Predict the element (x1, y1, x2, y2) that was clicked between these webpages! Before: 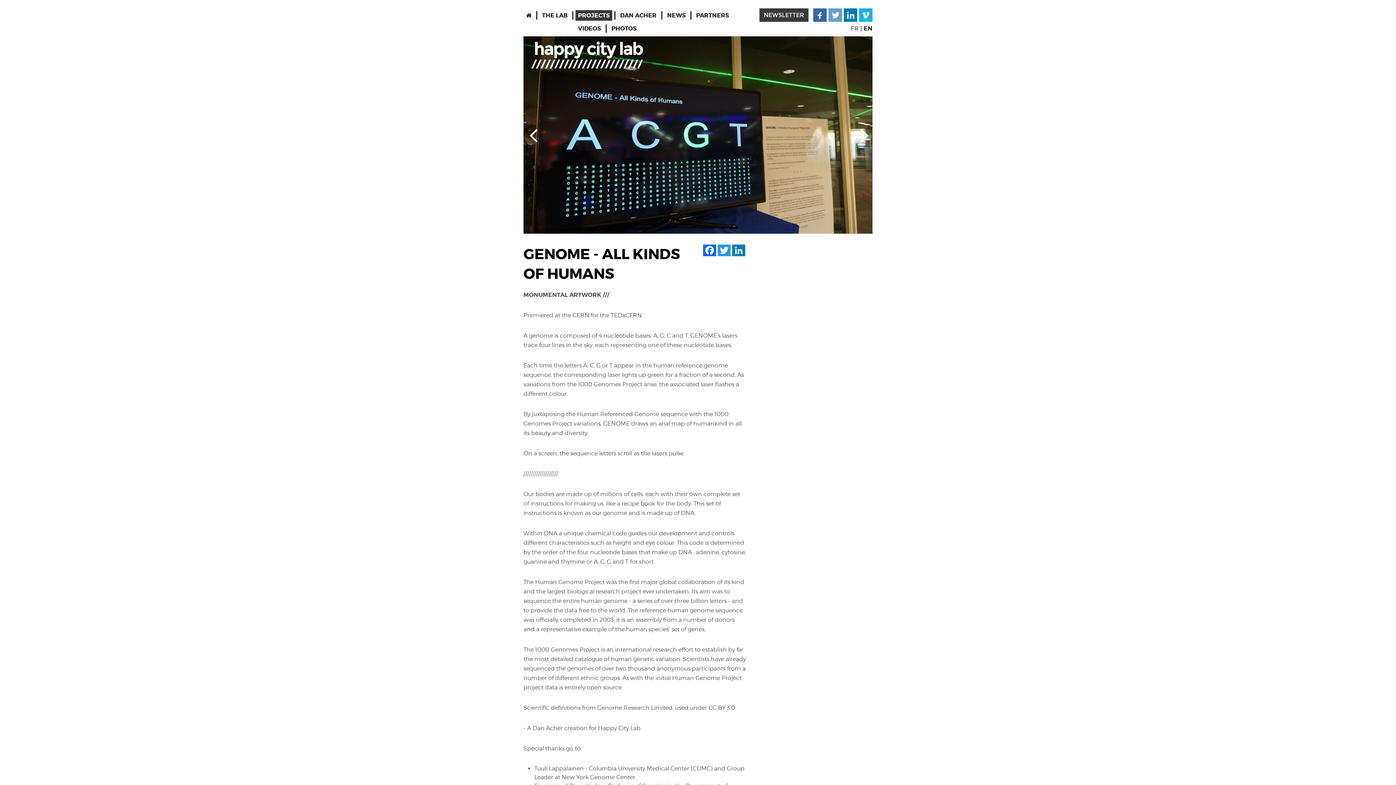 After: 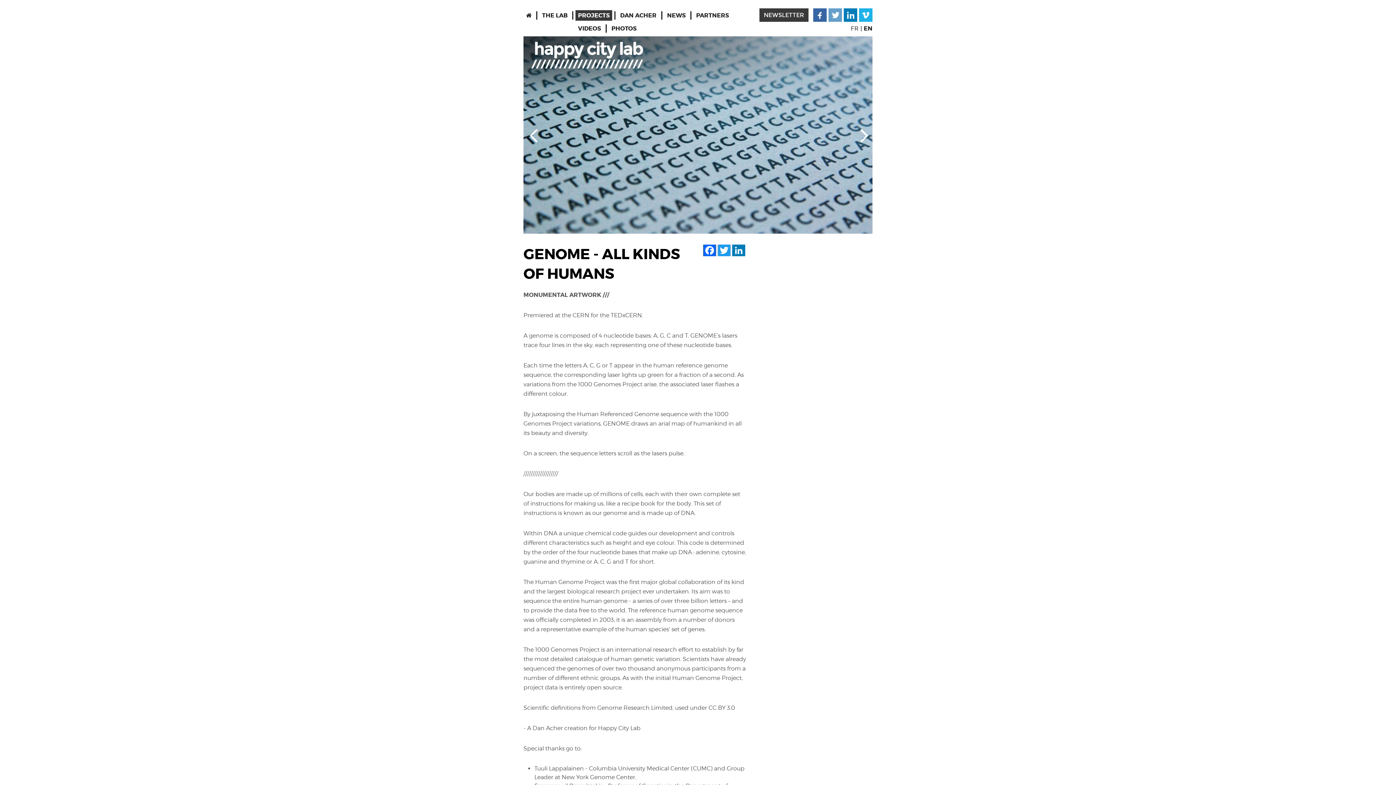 Action: bbox: (828, 8, 842, 21)